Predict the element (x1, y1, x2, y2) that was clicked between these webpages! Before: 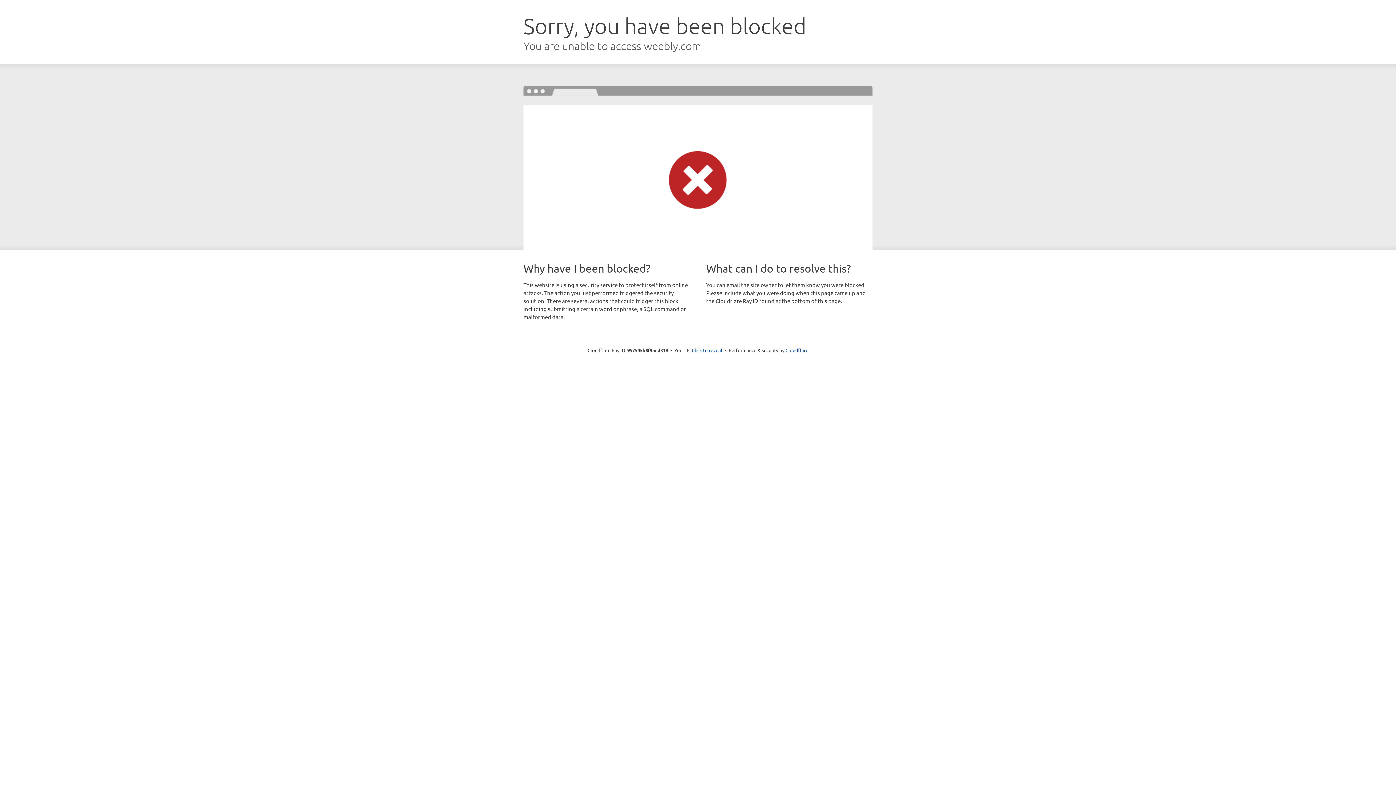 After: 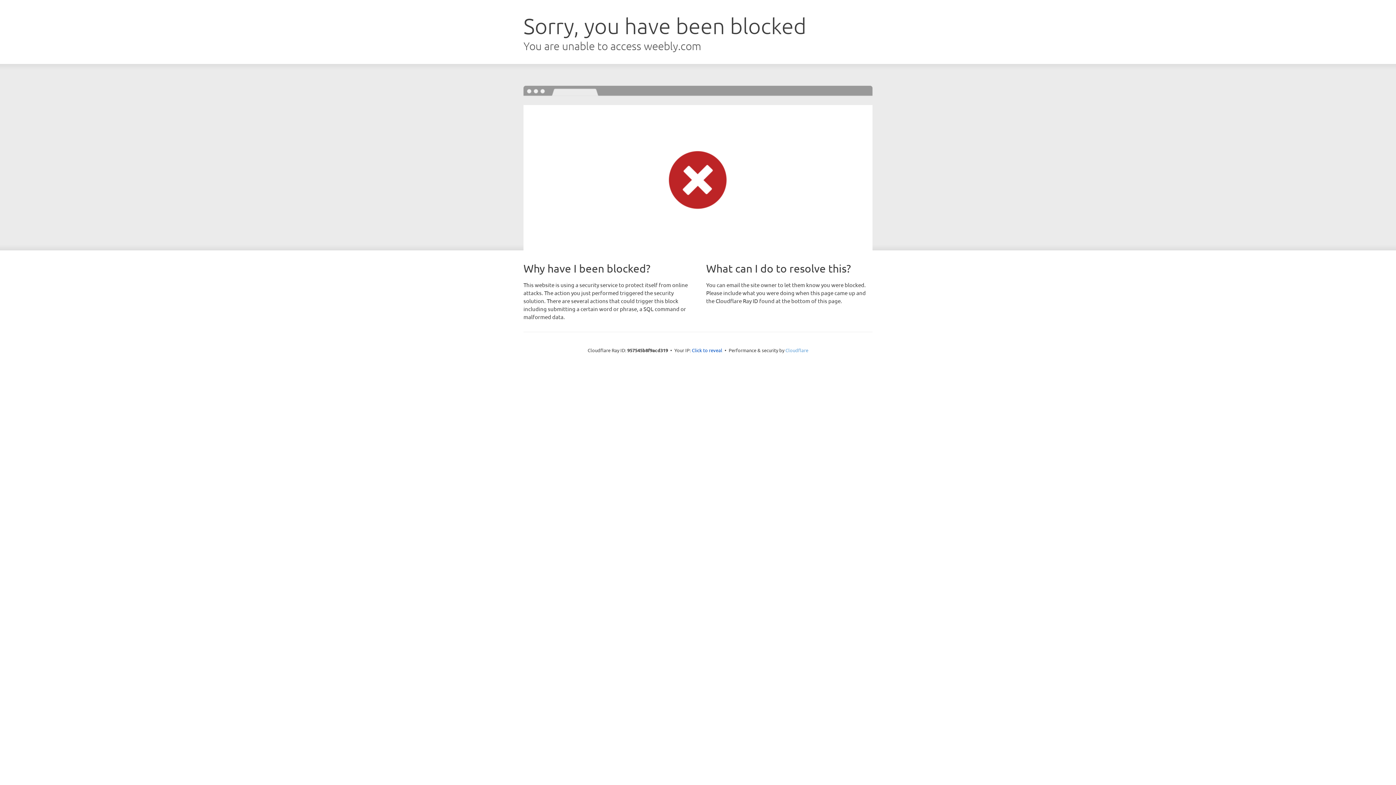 Action: bbox: (785, 347, 808, 353) label: Cloudflare